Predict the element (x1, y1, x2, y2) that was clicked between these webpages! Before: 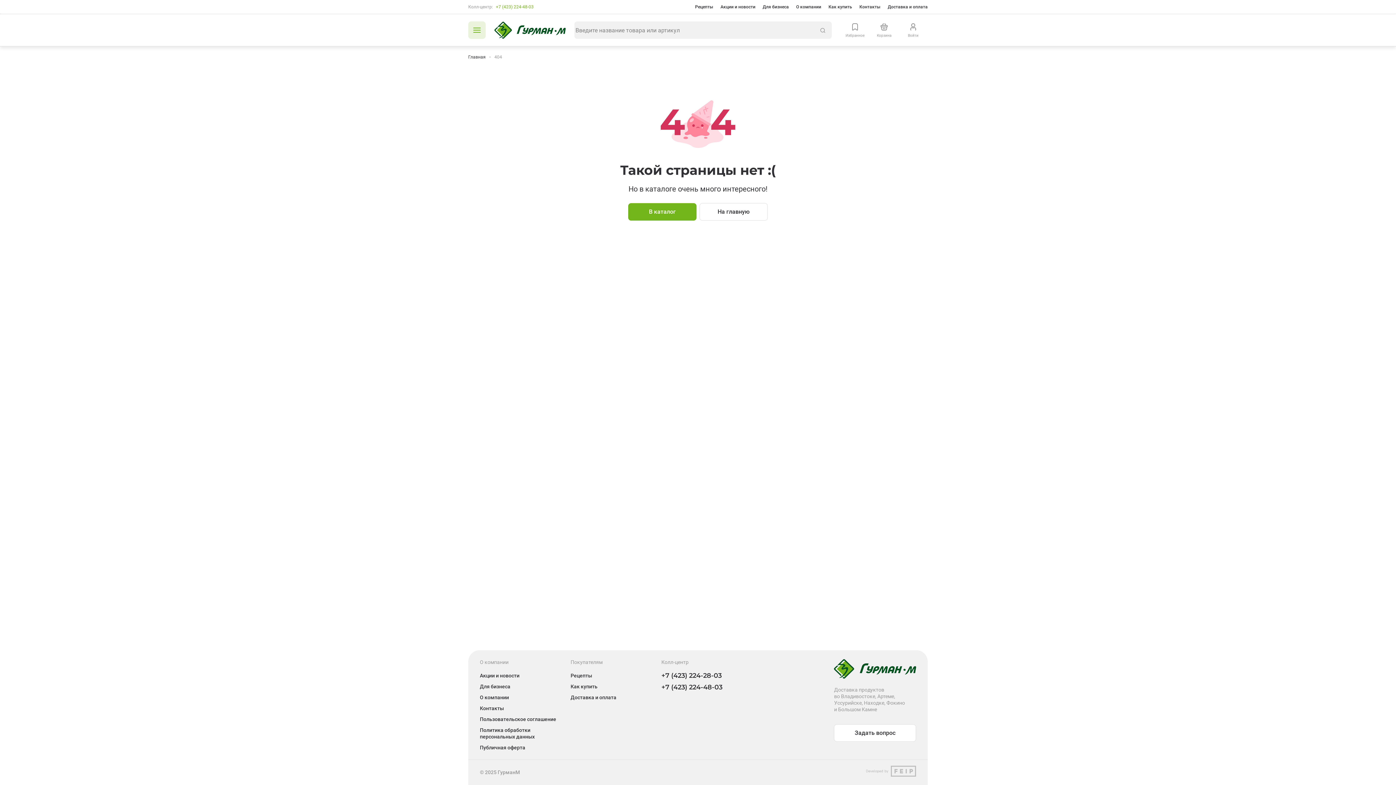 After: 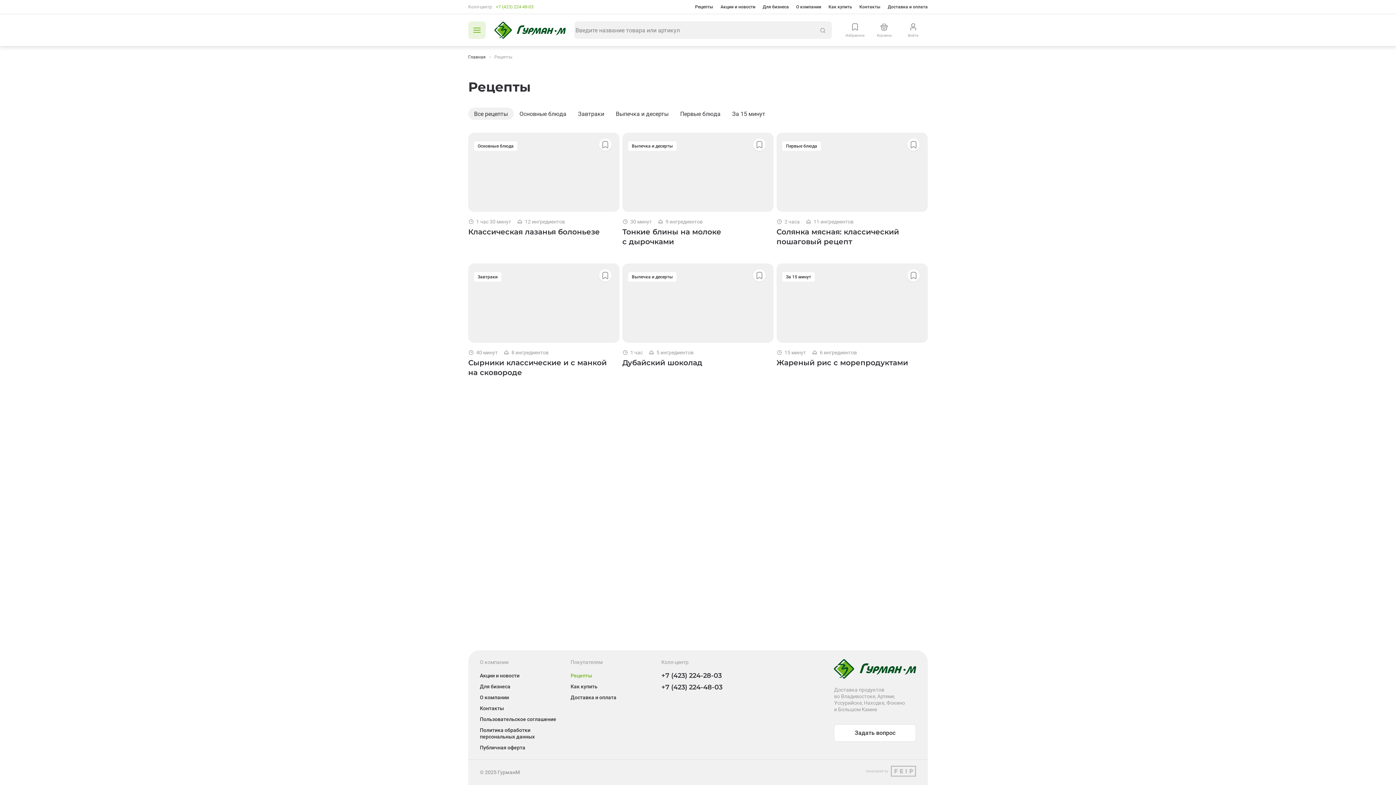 Action: label: Рецепты bbox: (570, 672, 592, 679)